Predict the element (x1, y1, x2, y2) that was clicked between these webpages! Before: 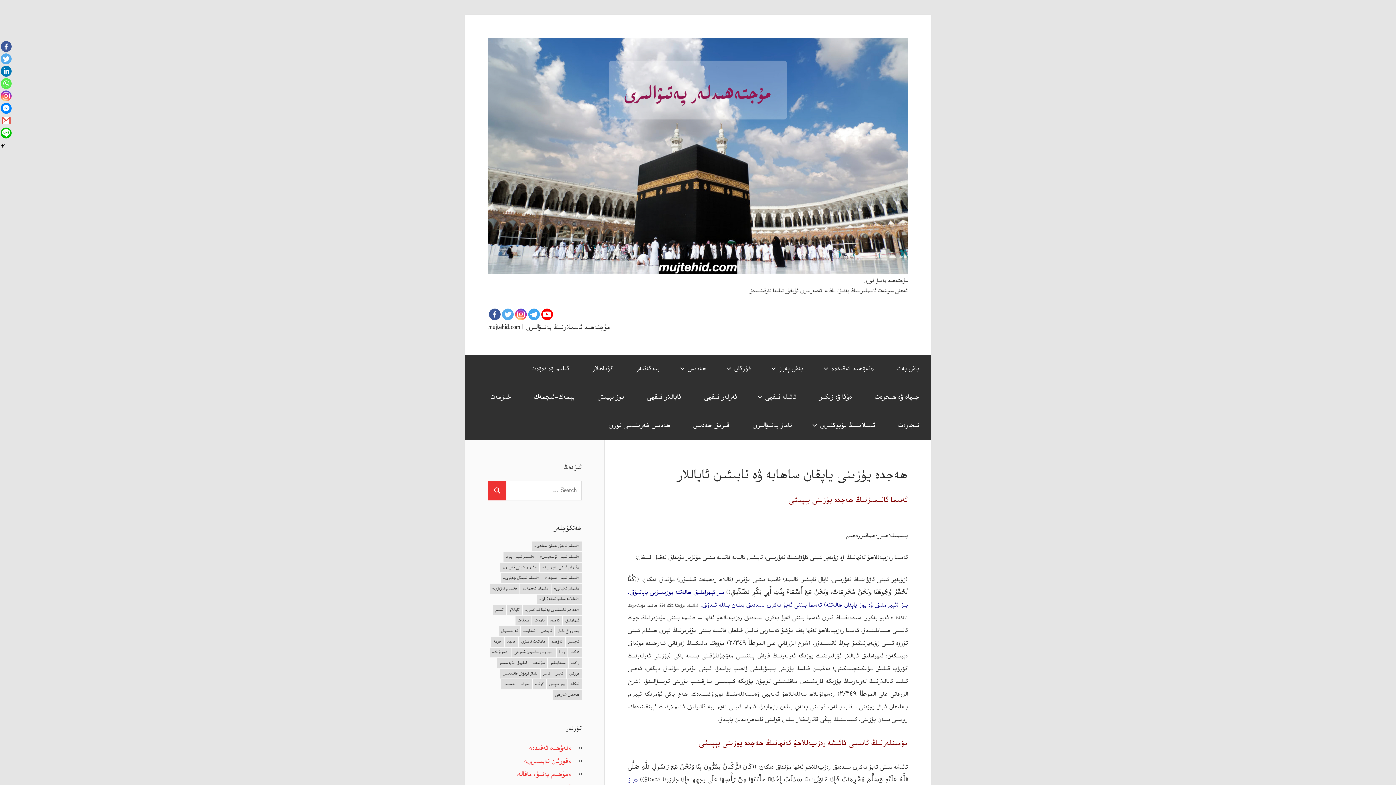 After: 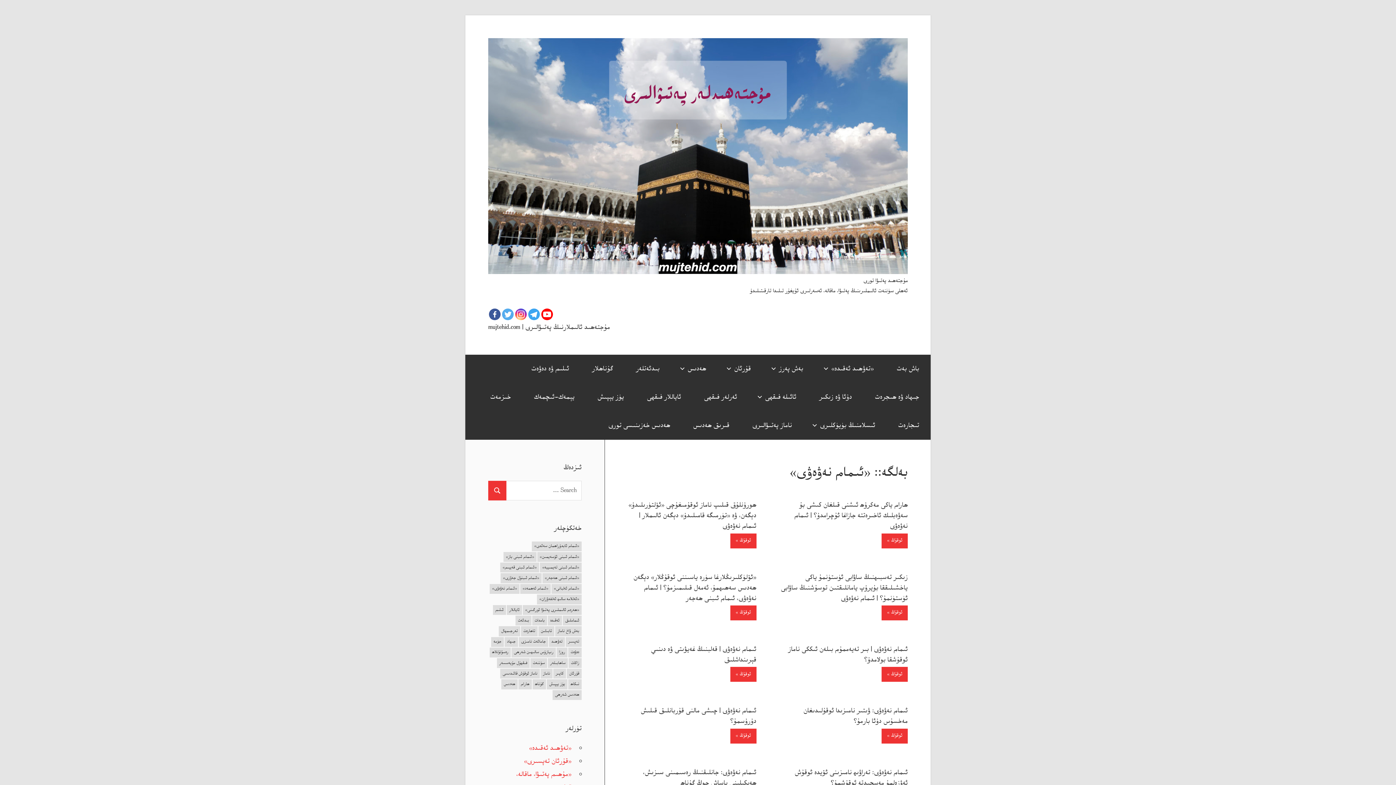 Action: label: «ئىمام نەۋەۋى» (12 تۈر) bbox: (489, 584, 519, 594)